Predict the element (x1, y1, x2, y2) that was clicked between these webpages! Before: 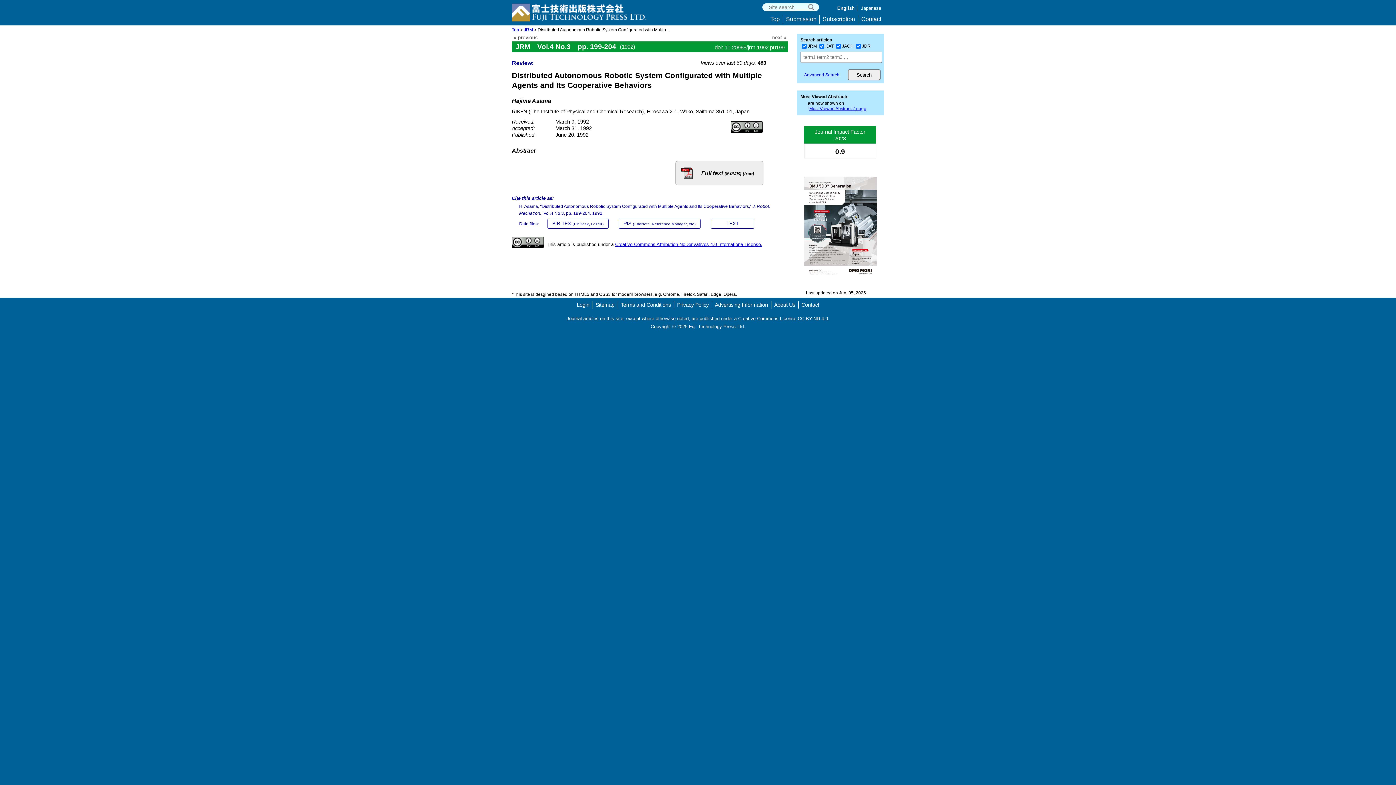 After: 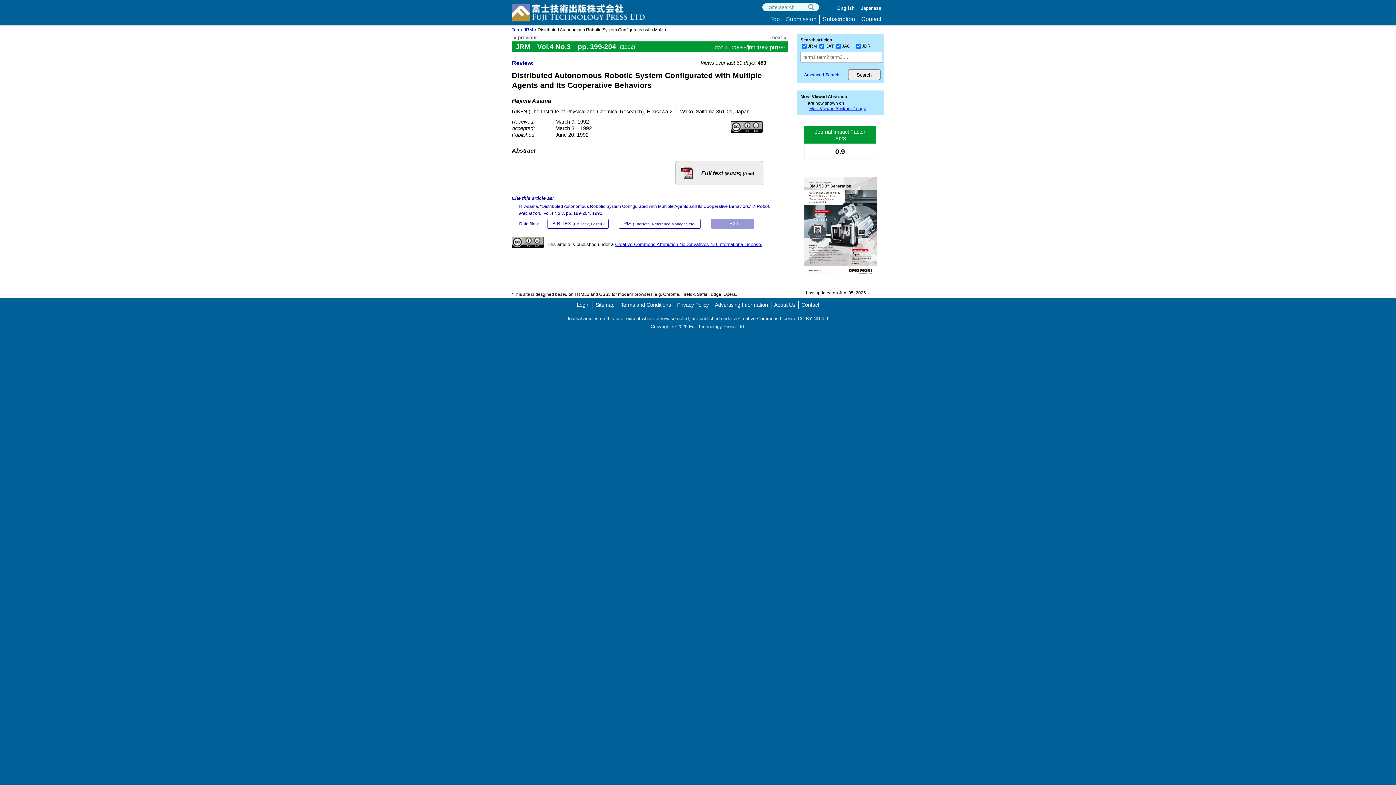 Action: label:    TEXT    bbox: (713, 220, 752, 226)